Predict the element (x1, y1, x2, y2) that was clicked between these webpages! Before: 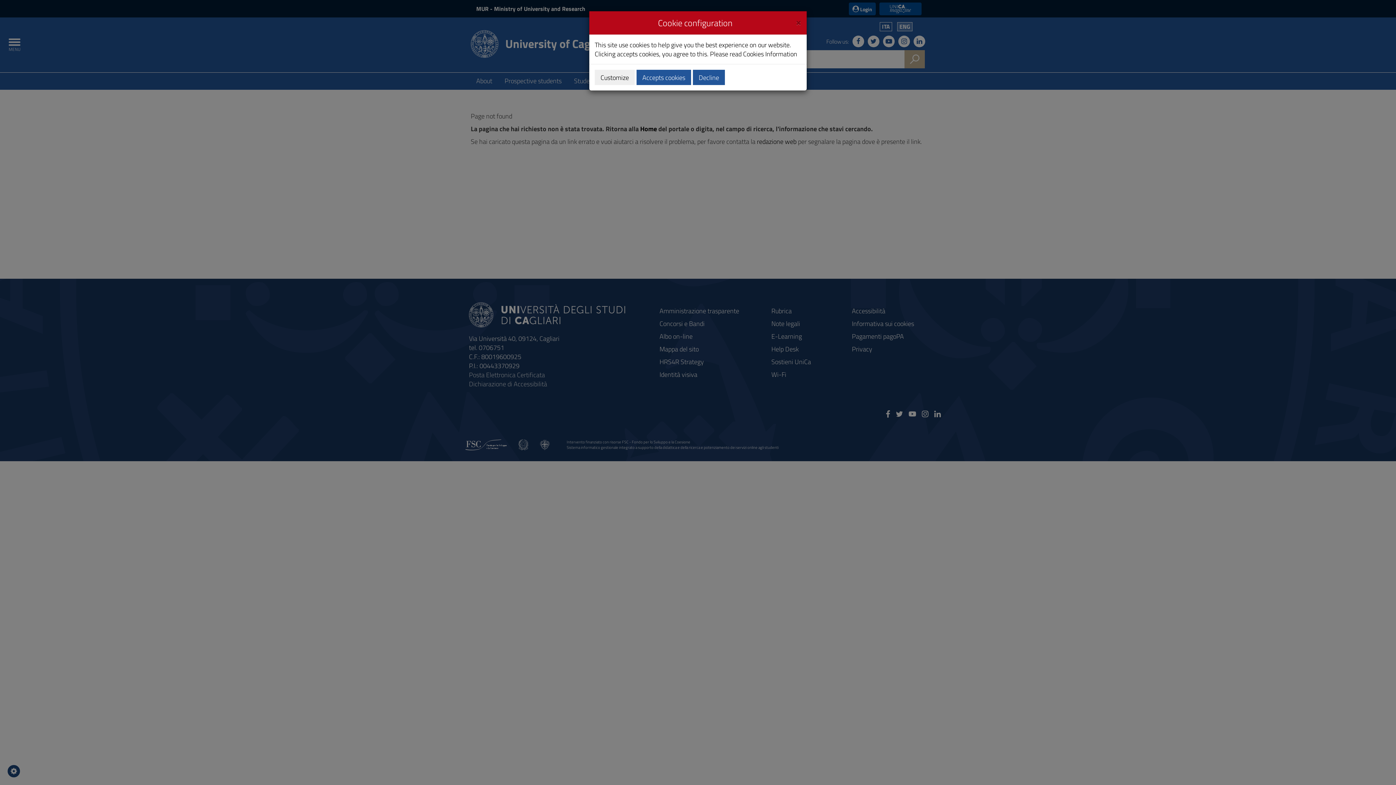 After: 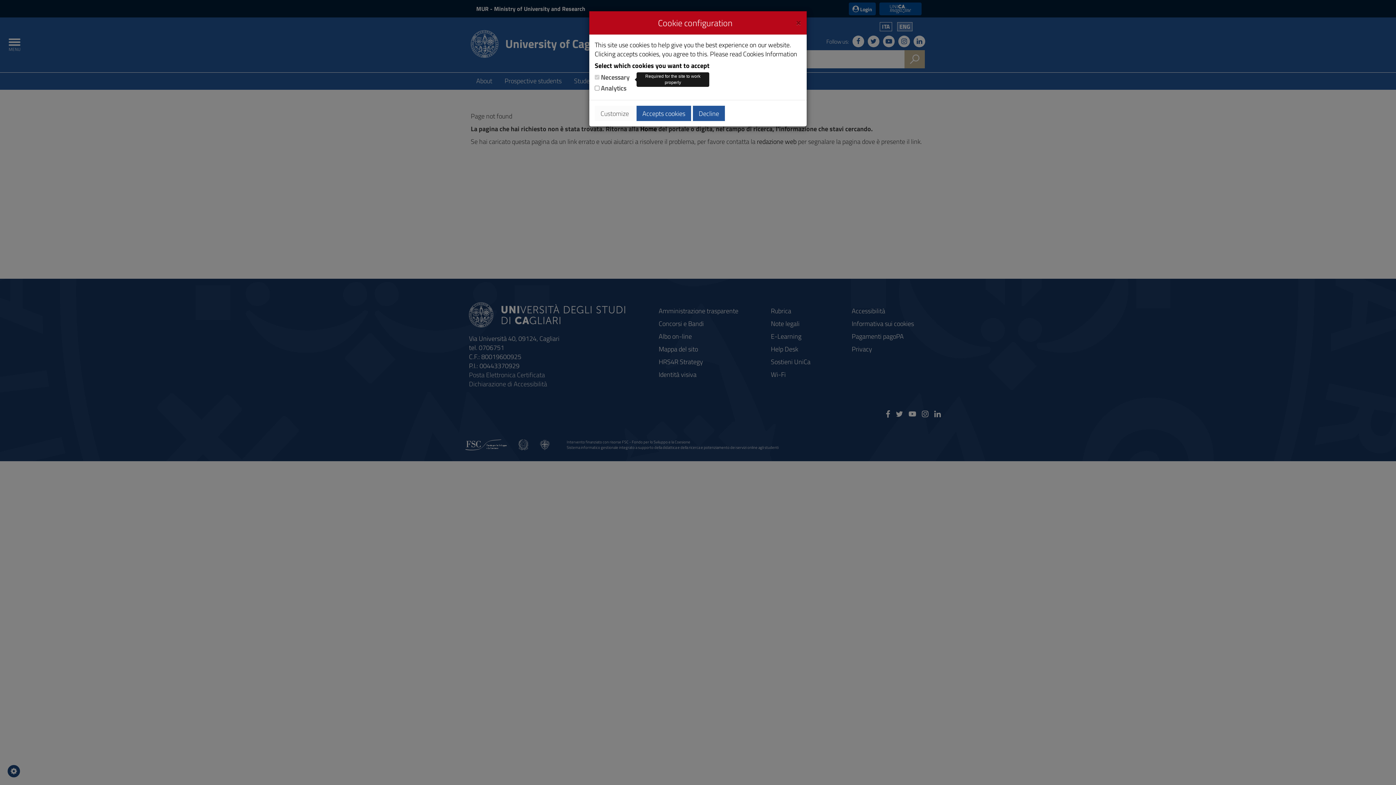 Action: bbox: (594, 69, 634, 85) label: Customize